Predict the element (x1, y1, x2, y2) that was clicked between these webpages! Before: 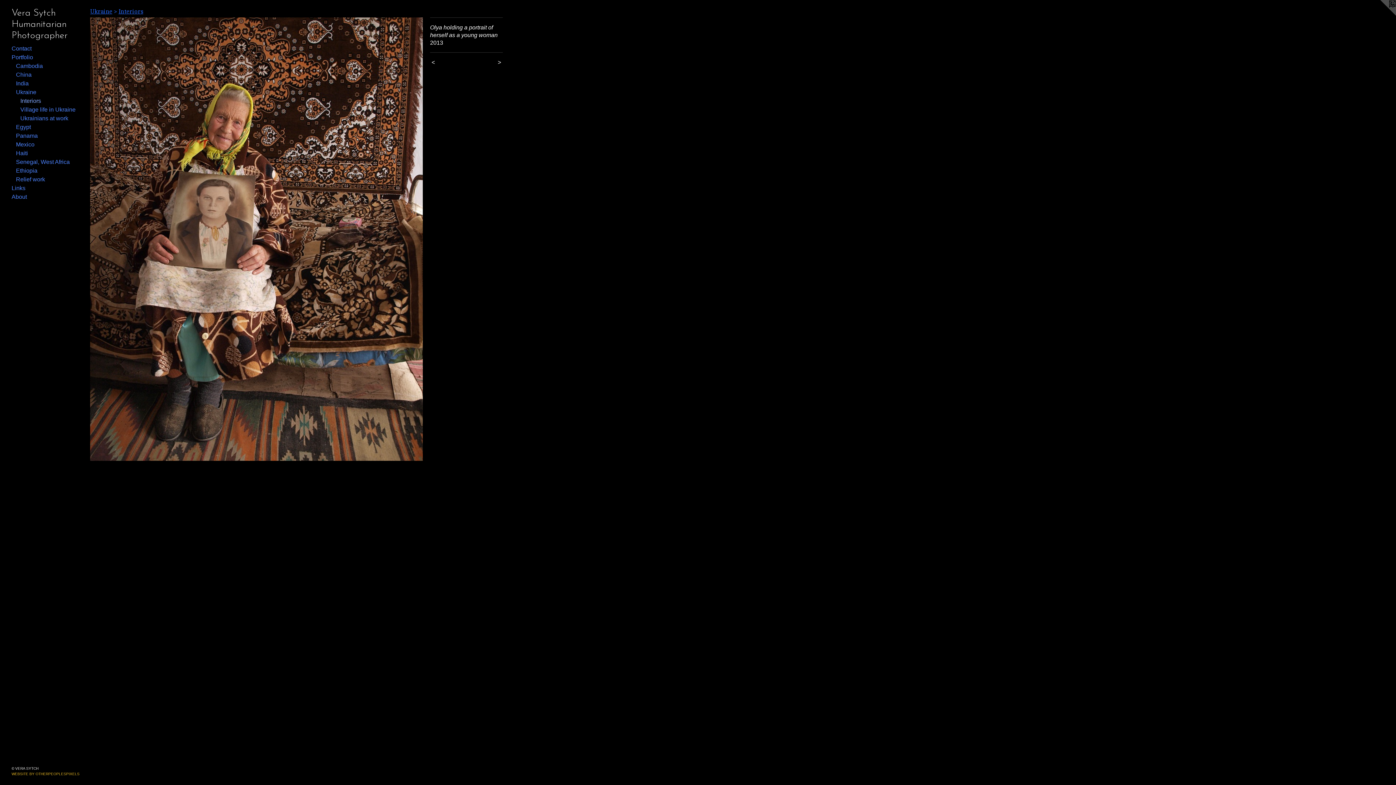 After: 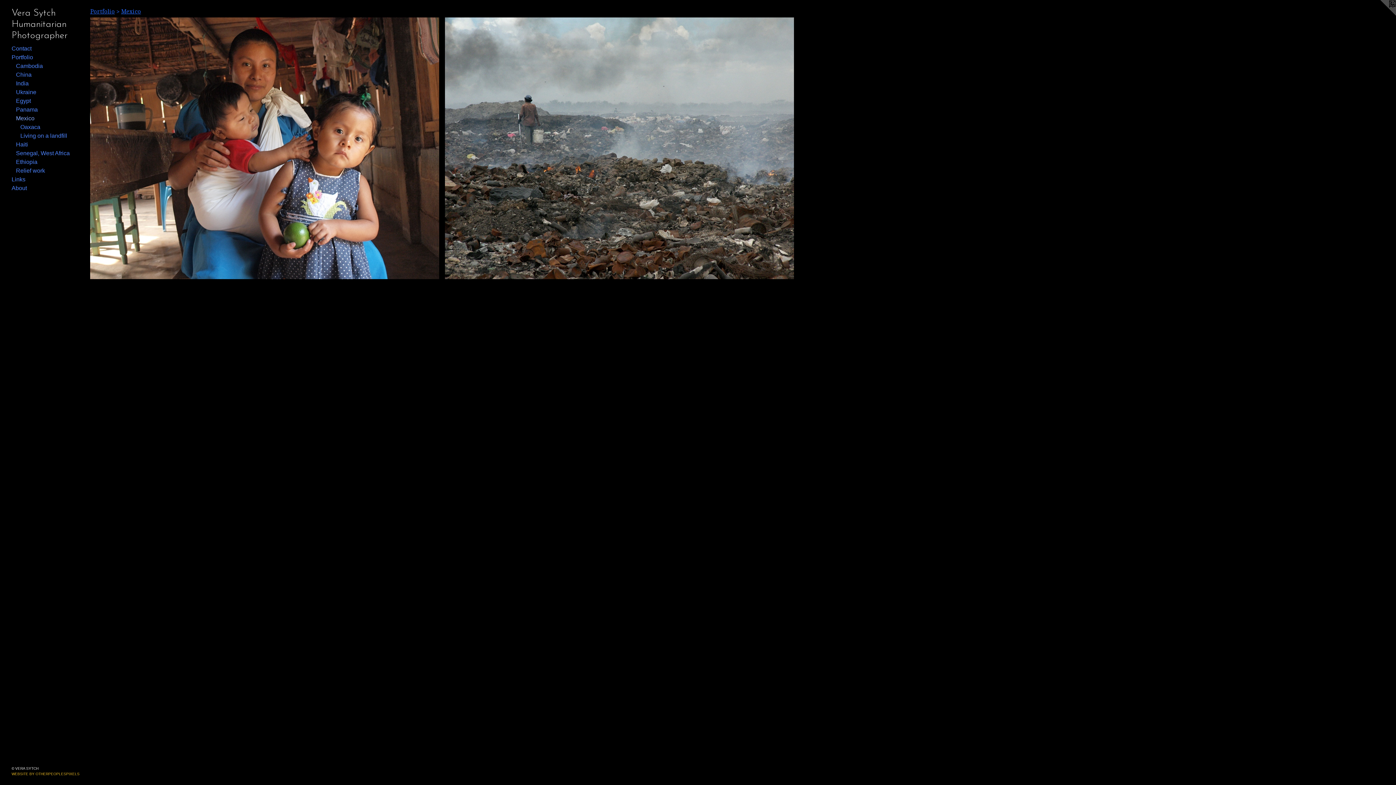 Action: label: Mexico bbox: (16, 140, 84, 149)